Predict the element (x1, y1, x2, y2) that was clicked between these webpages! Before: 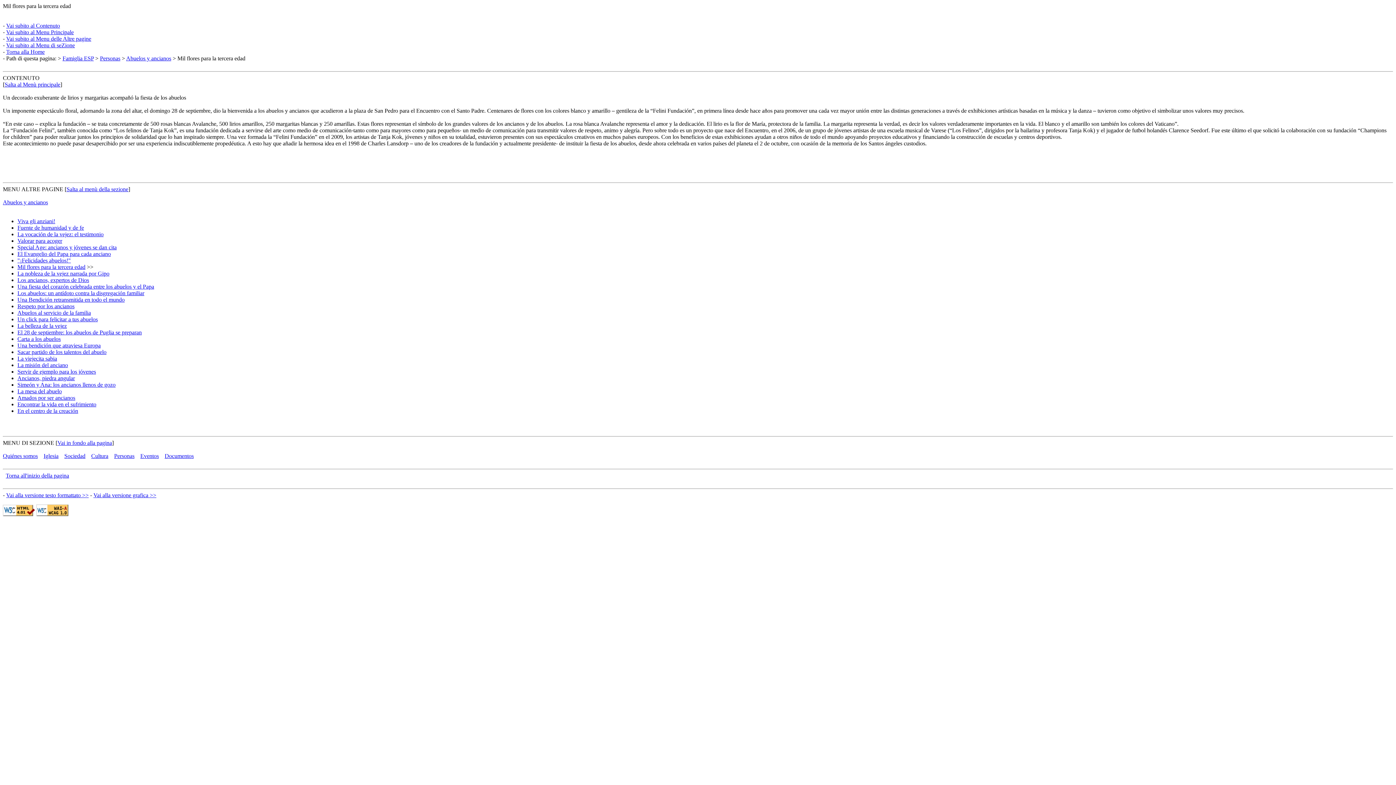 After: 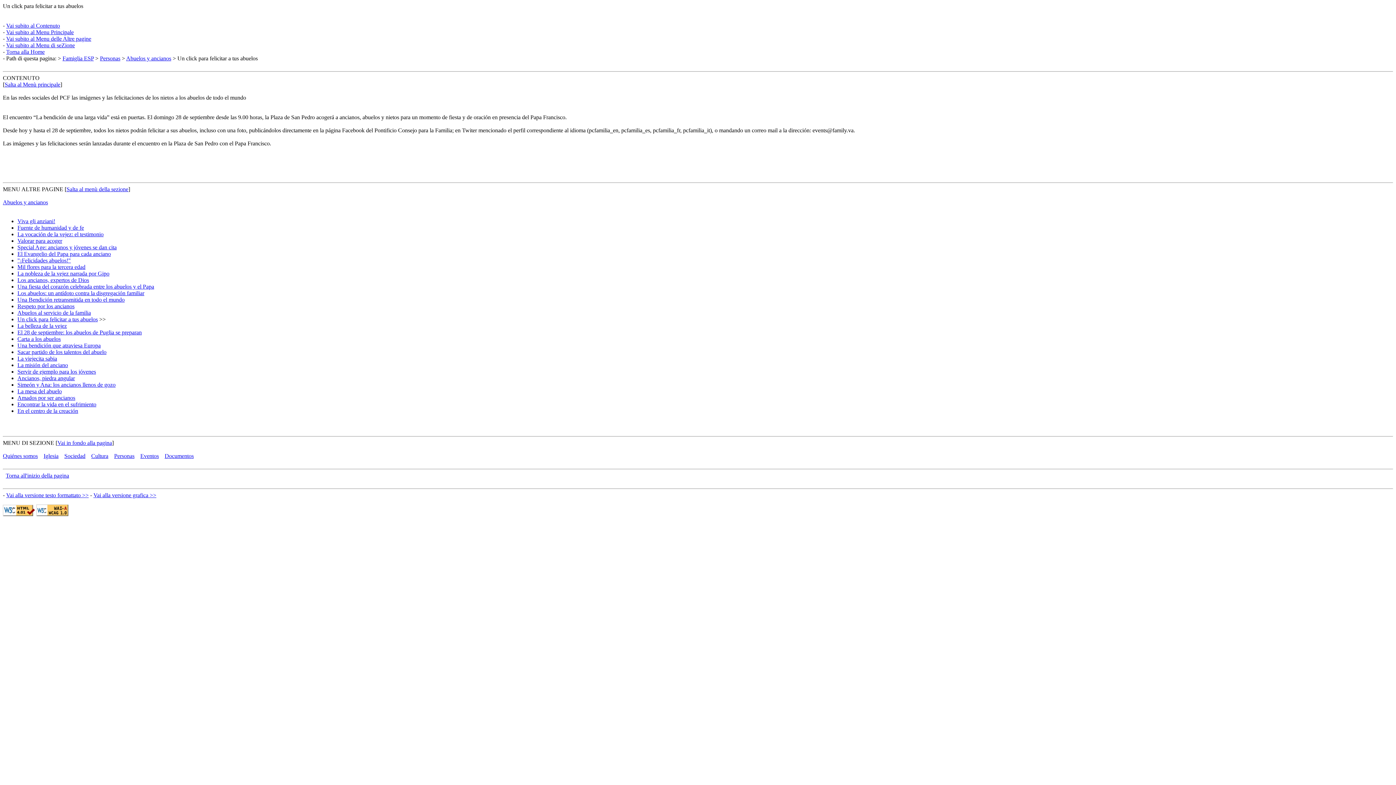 Action: label: Un click para felicitar a tus abuelos bbox: (17, 316, 97, 322)